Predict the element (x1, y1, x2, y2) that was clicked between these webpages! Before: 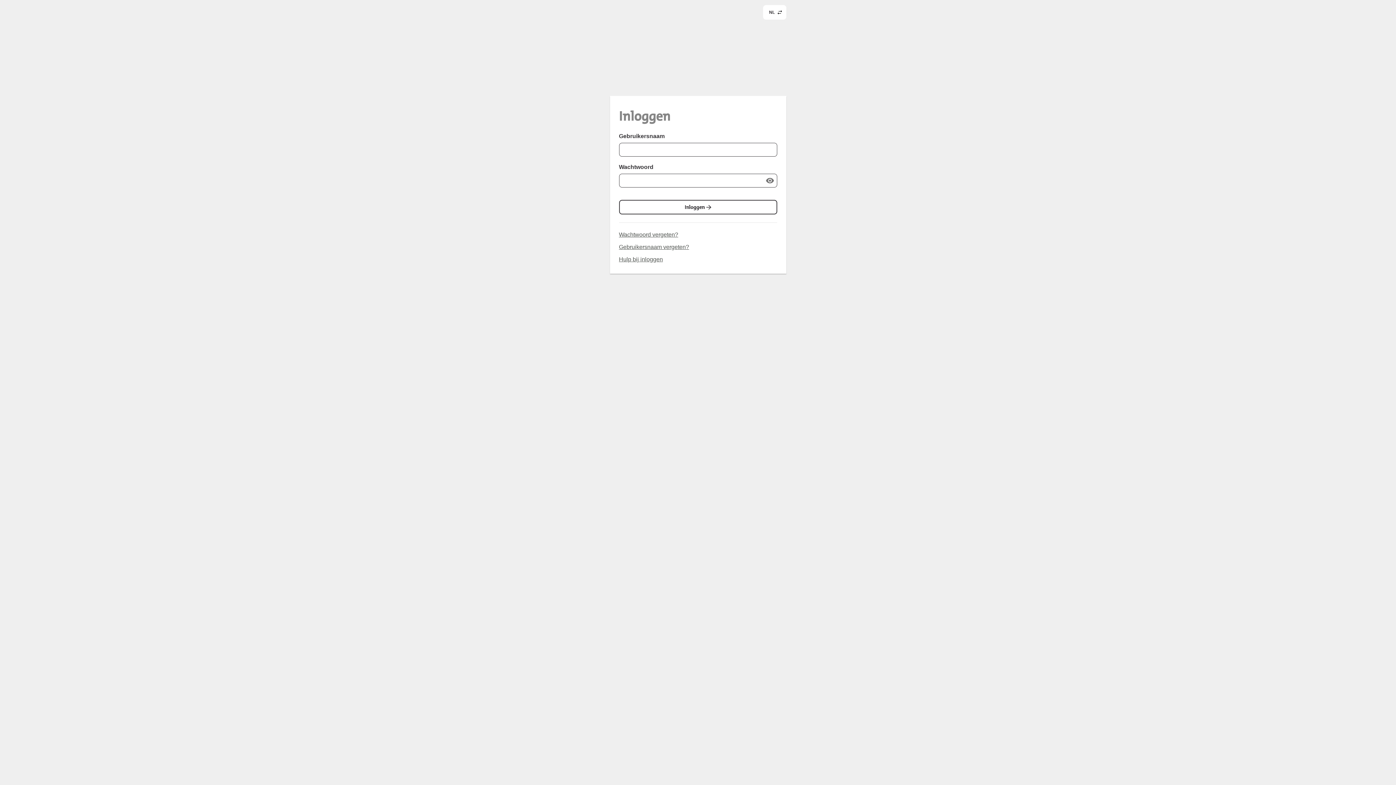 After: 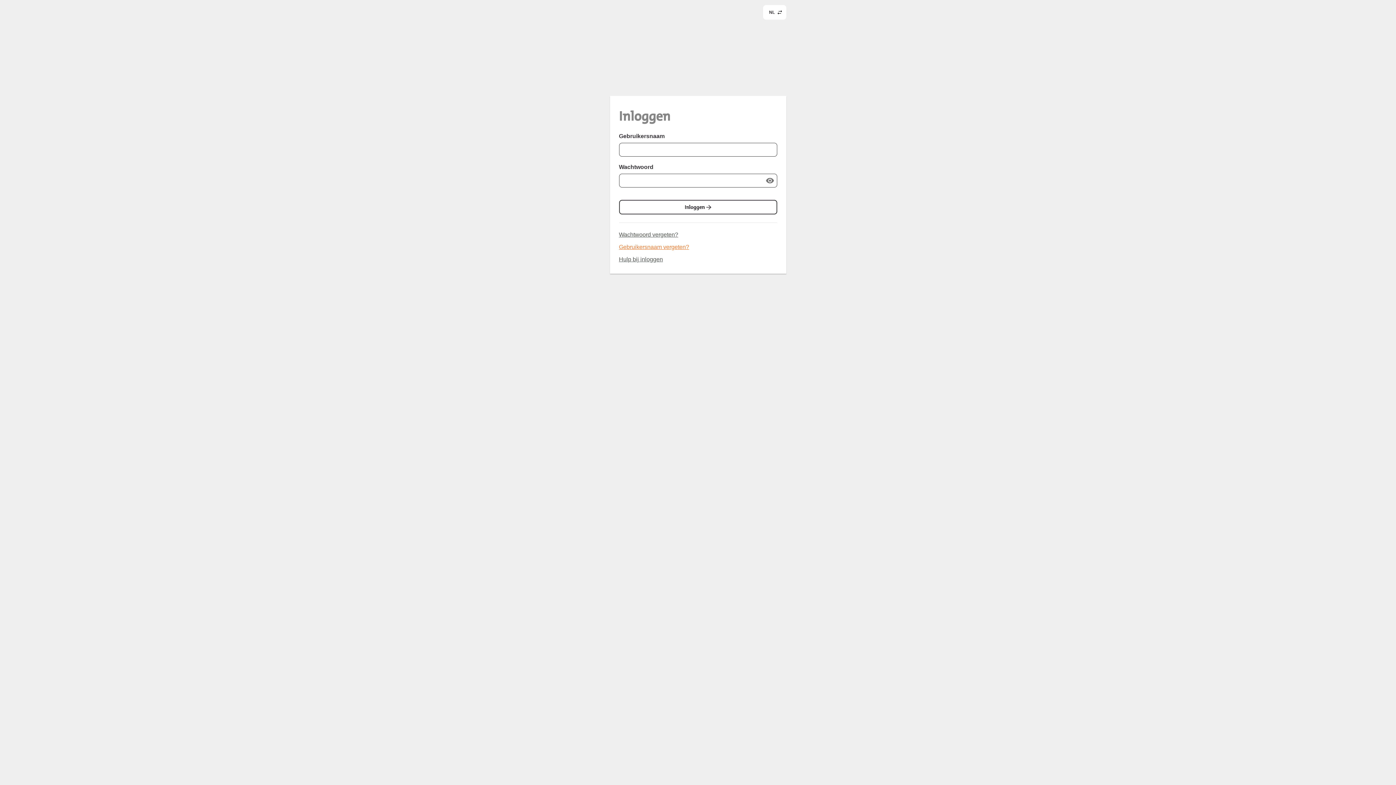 Action: label: Gebruikersnaam vergeten? bbox: (619, 244, 689, 250)